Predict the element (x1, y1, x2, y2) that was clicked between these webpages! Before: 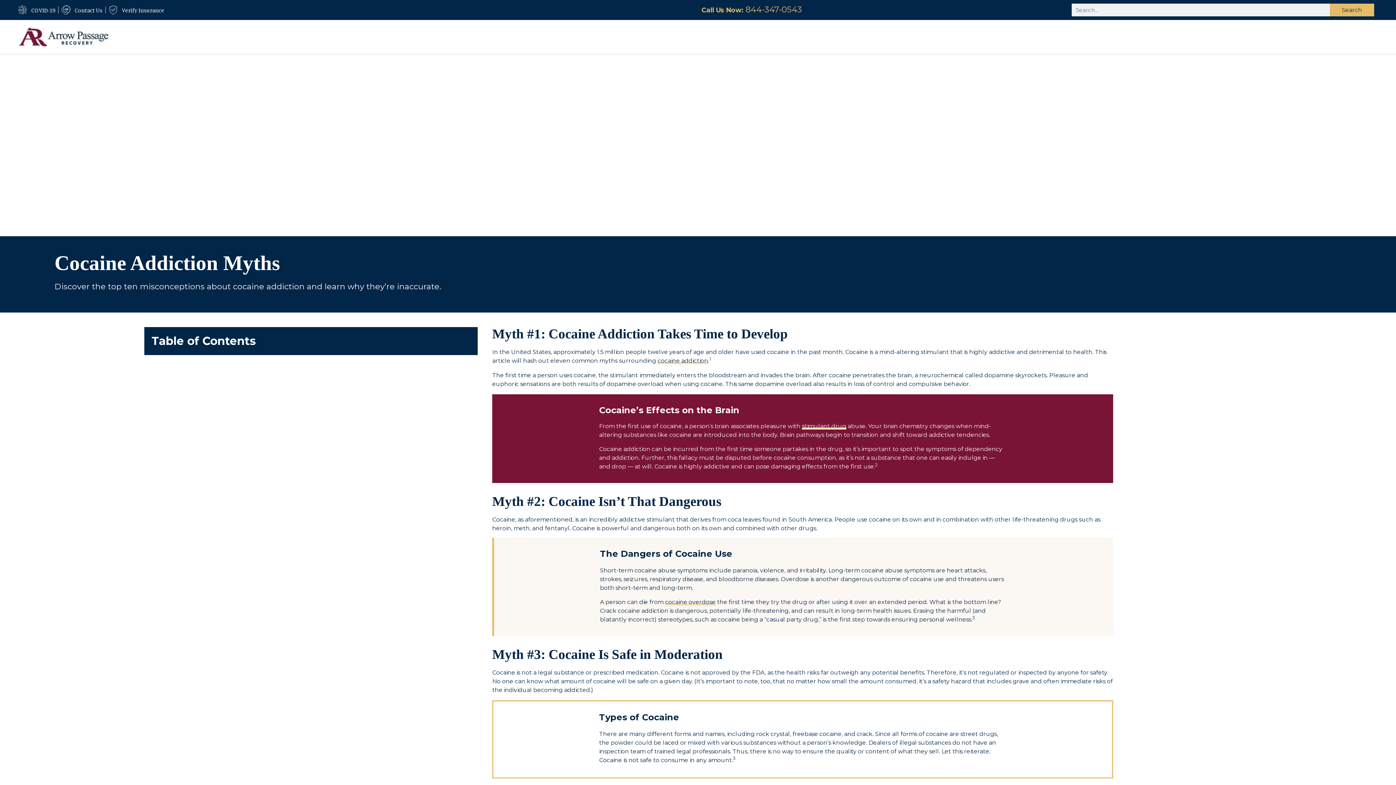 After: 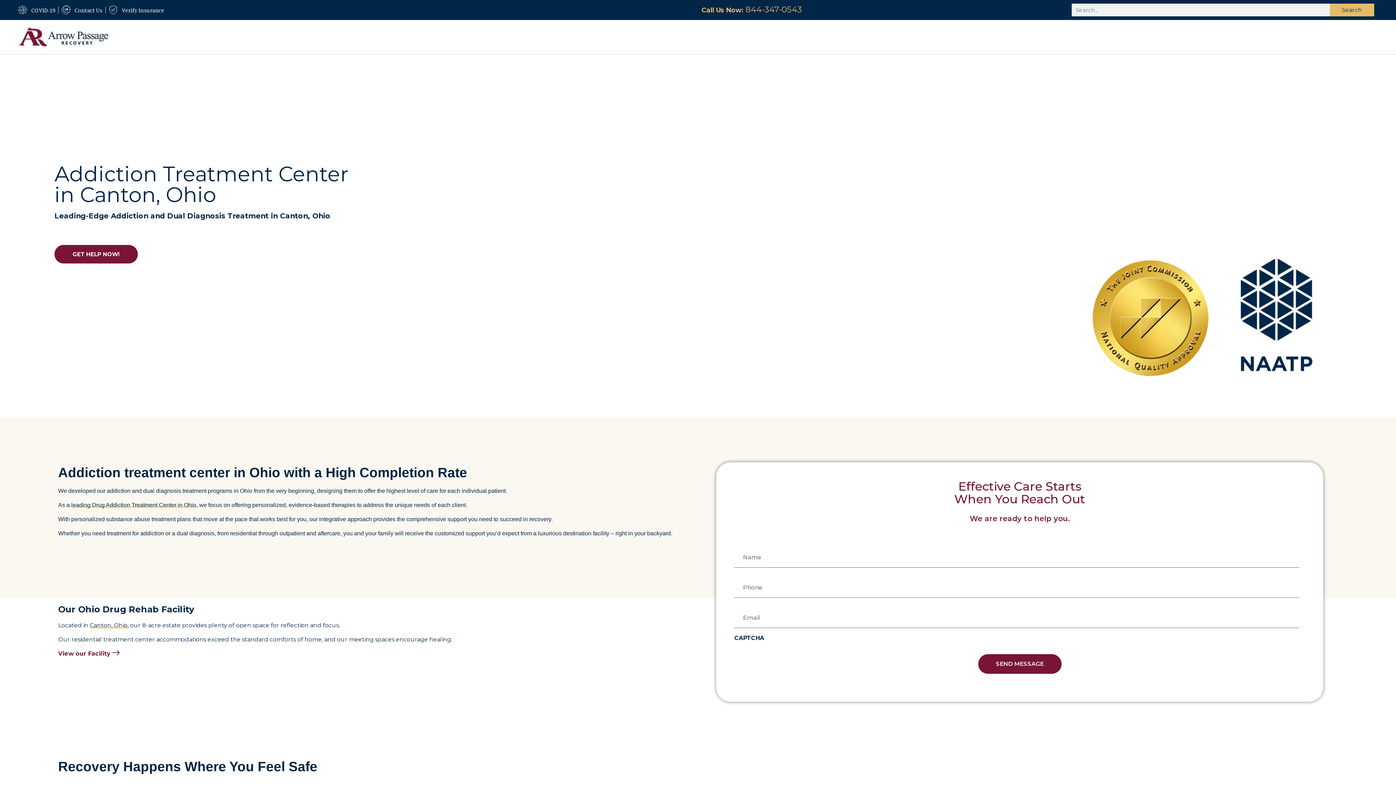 Action: bbox: (18, 27, 109, 46)